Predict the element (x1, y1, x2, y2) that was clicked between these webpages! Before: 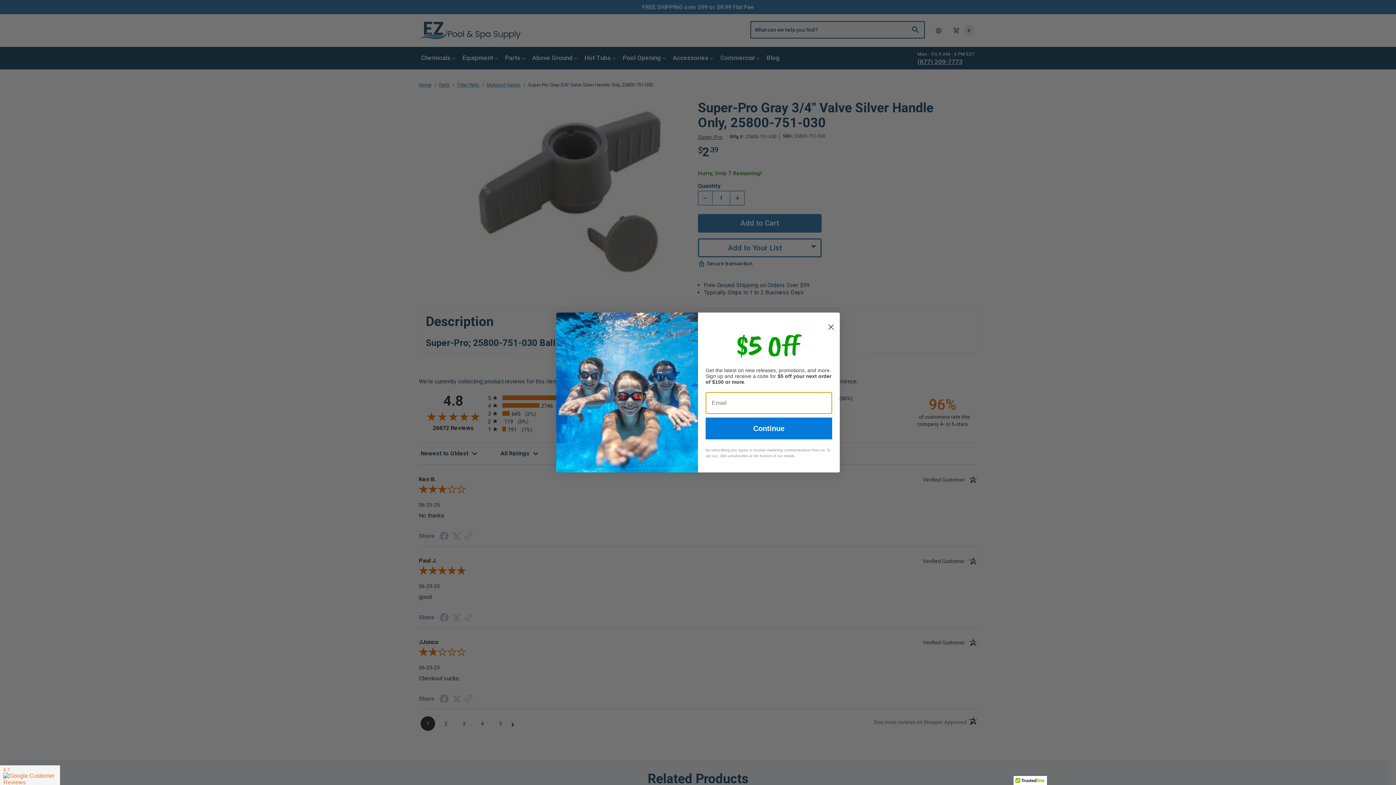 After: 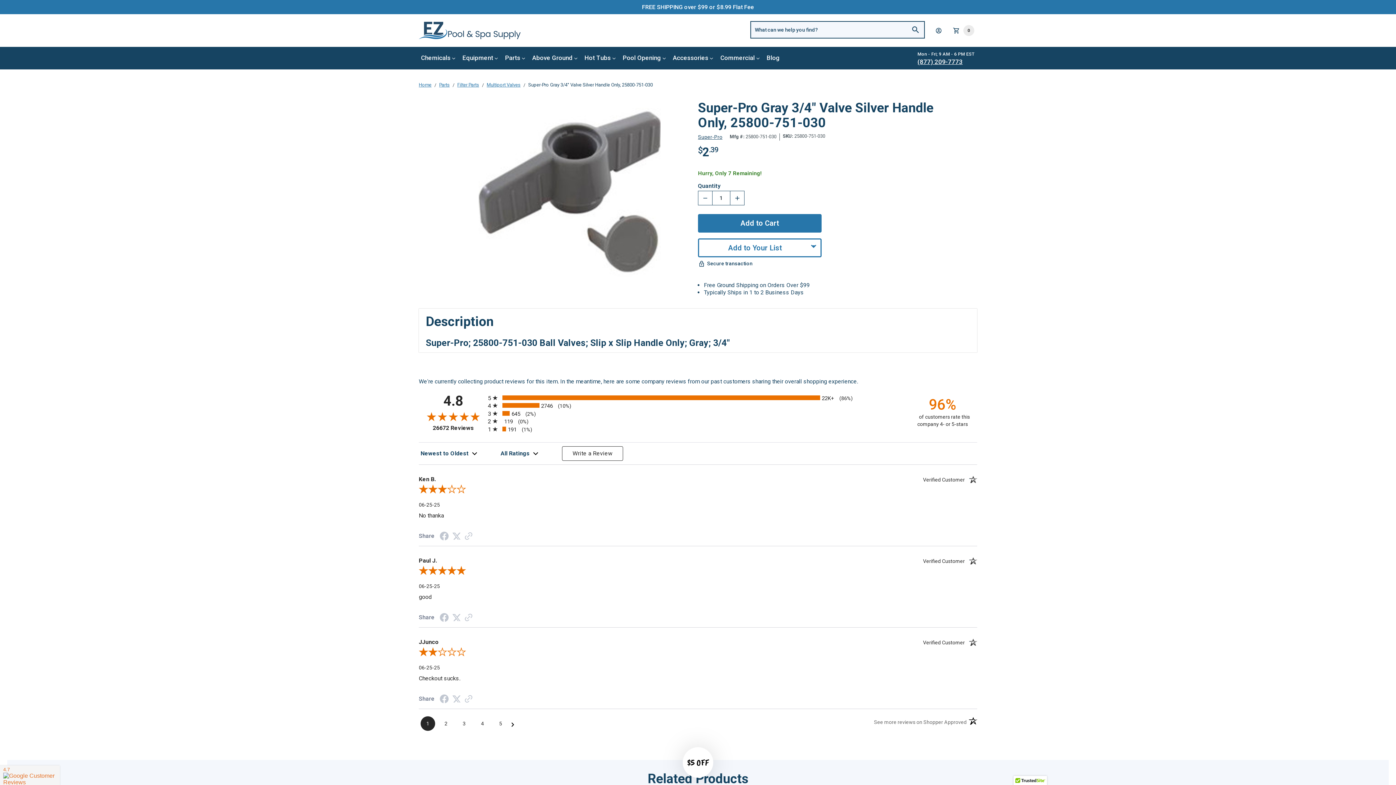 Action: bbox: (825, 315, 837, 327) label: Close dialog